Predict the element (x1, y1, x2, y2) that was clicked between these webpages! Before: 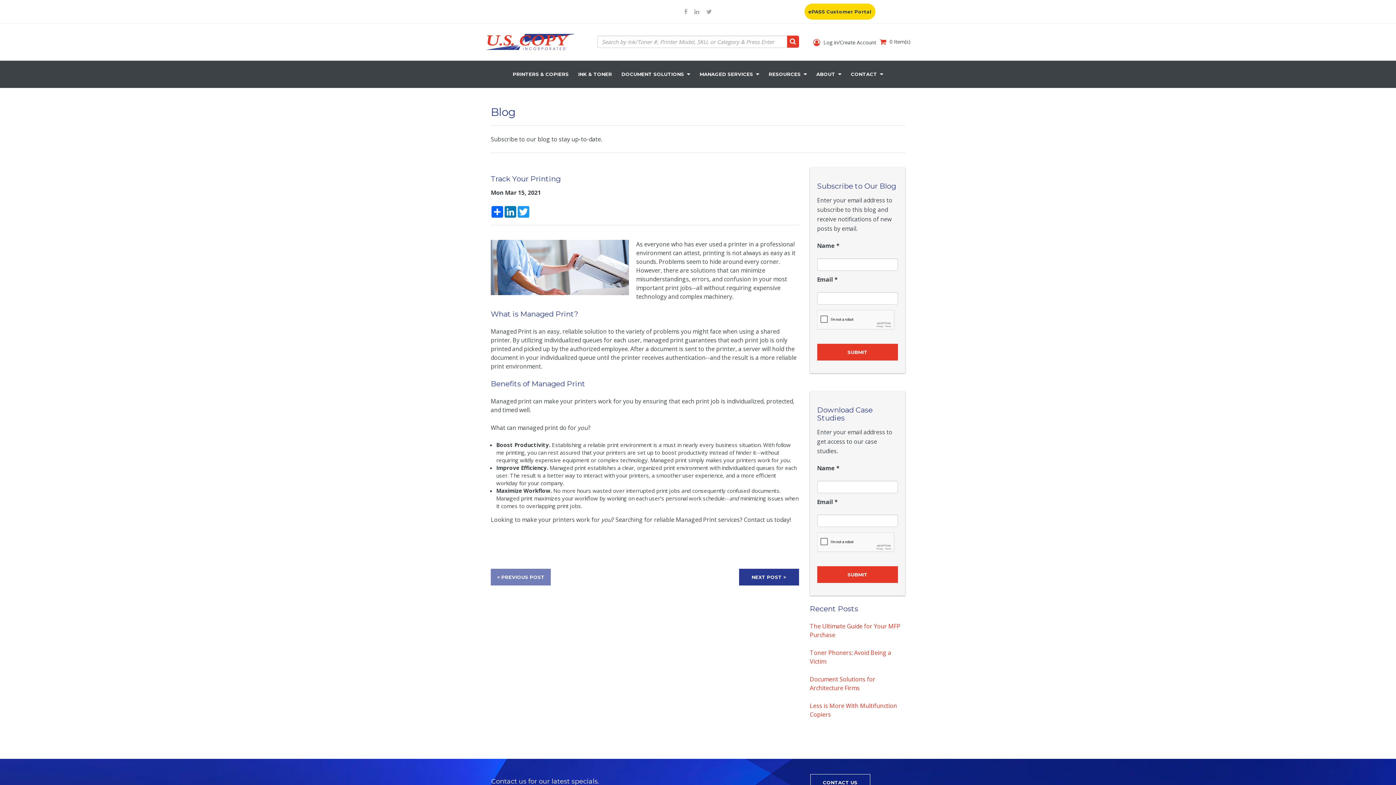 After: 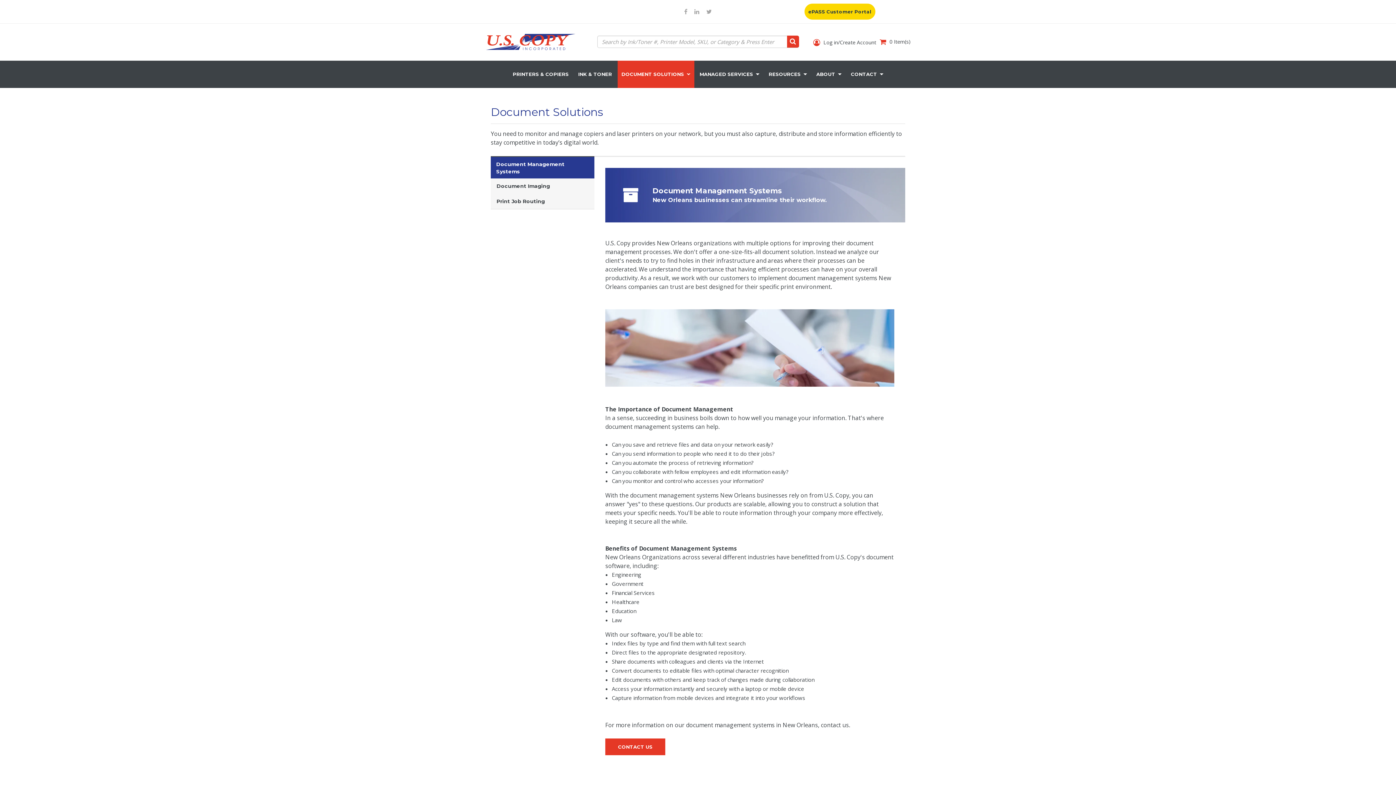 Action: bbox: (619, 62, 692, 86) label: DOCUMENT SOLUTIONS 